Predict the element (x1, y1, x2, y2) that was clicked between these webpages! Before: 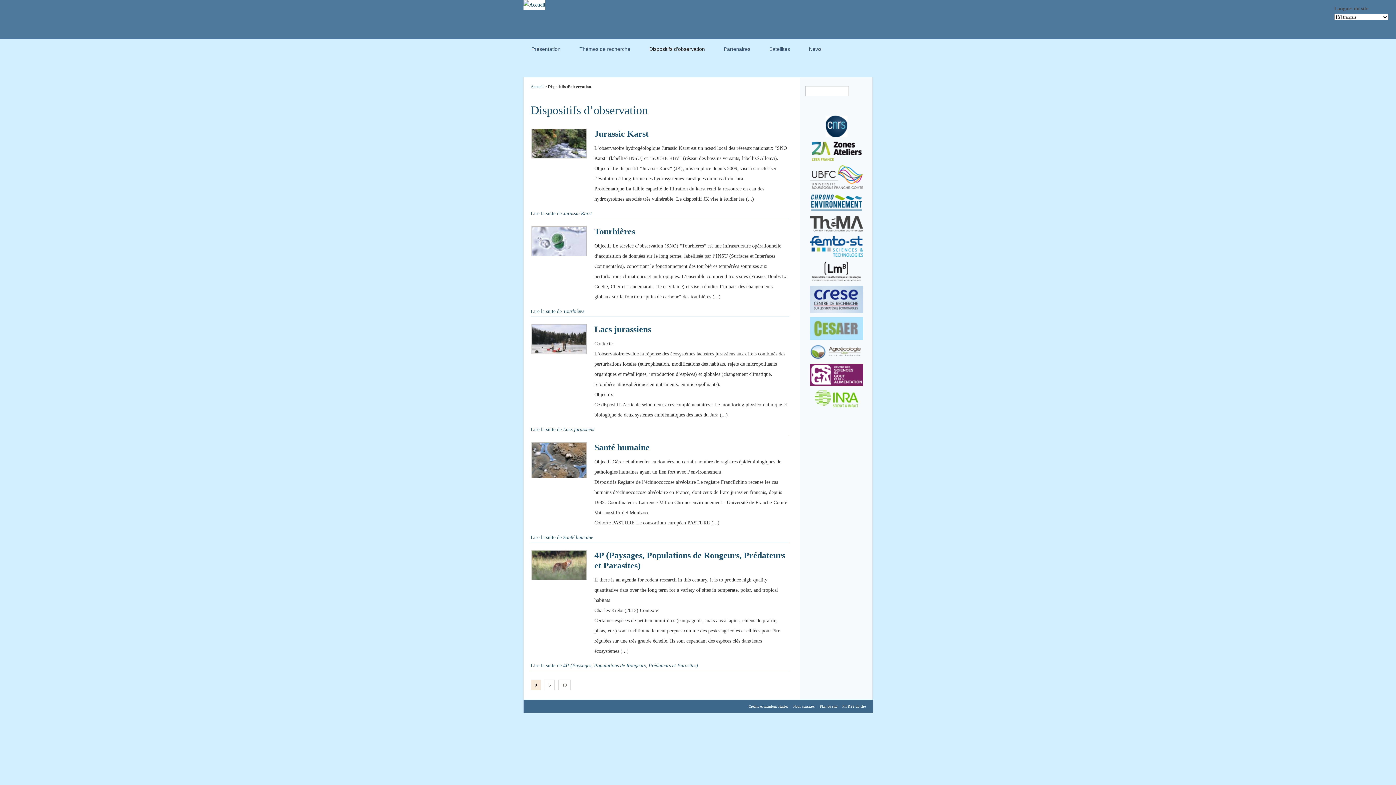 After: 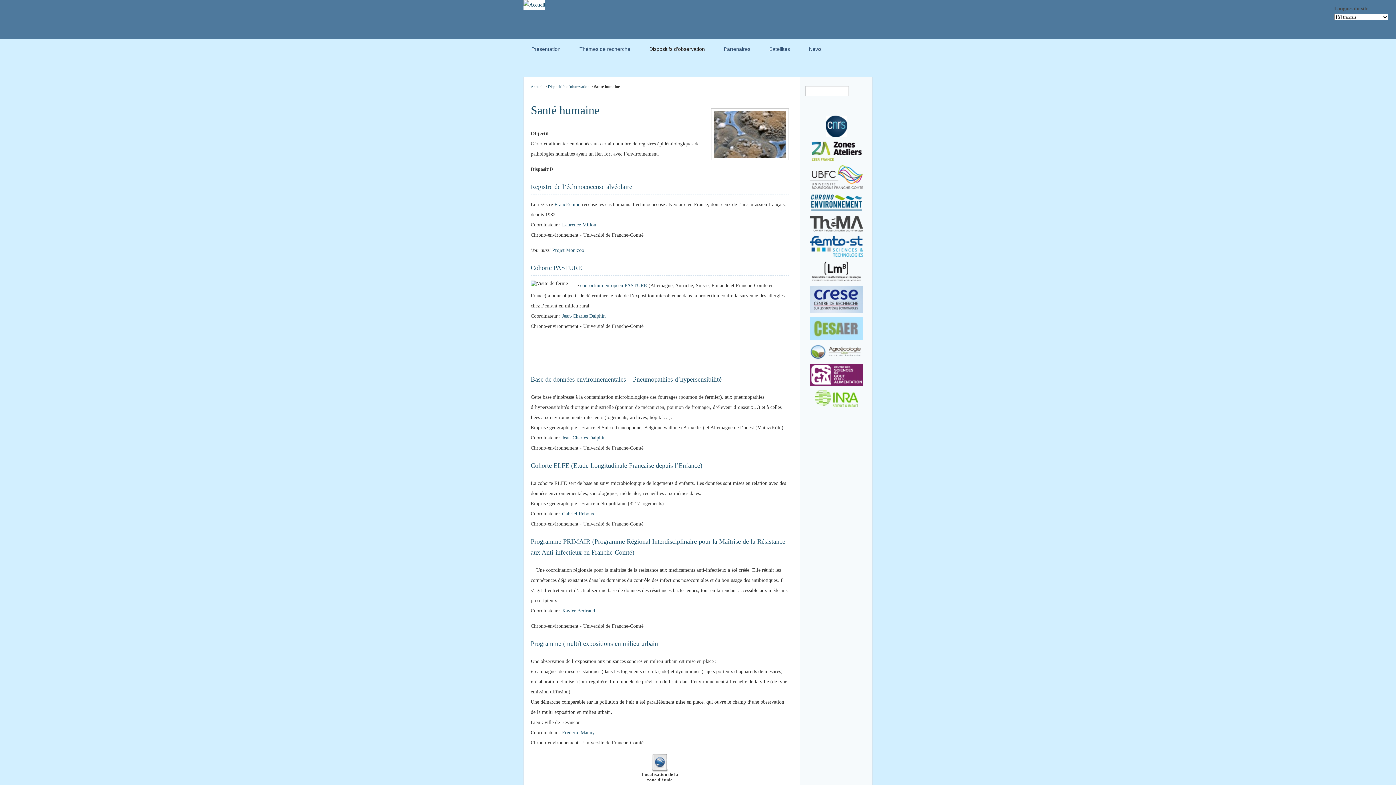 Action: bbox: (530, 534, 593, 540) label: Lire la suite de Santé humaine